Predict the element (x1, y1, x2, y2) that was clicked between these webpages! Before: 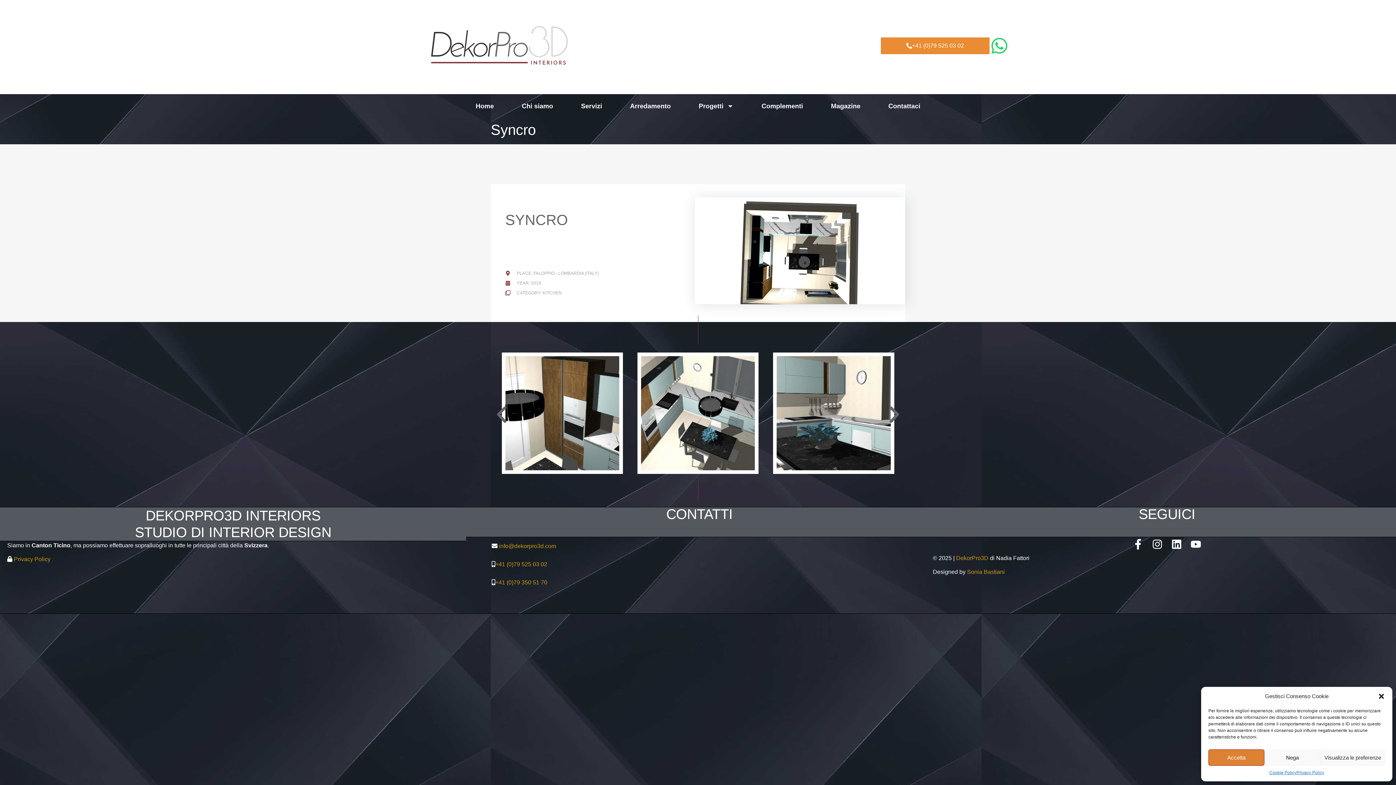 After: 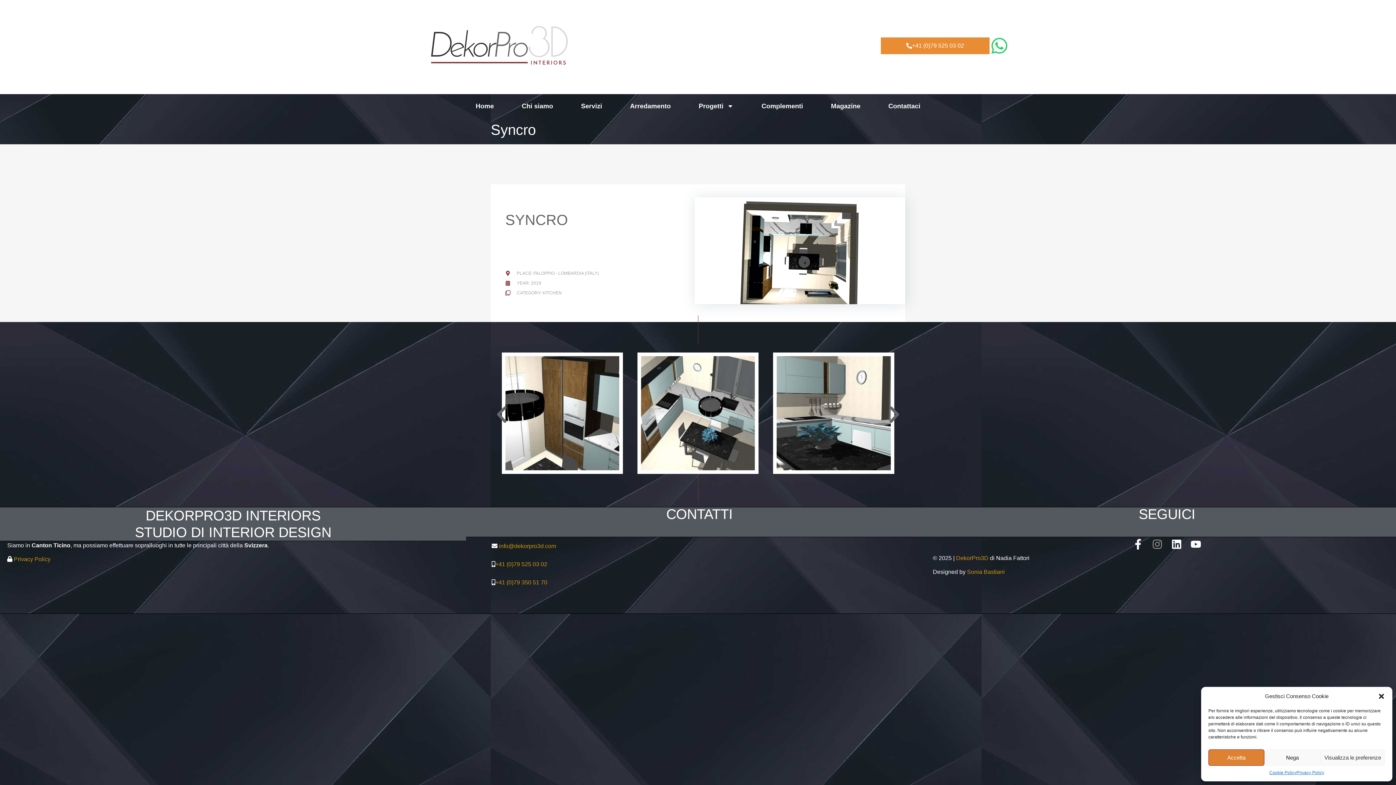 Action: bbox: (1152, 539, 1162, 549) label: Instagram